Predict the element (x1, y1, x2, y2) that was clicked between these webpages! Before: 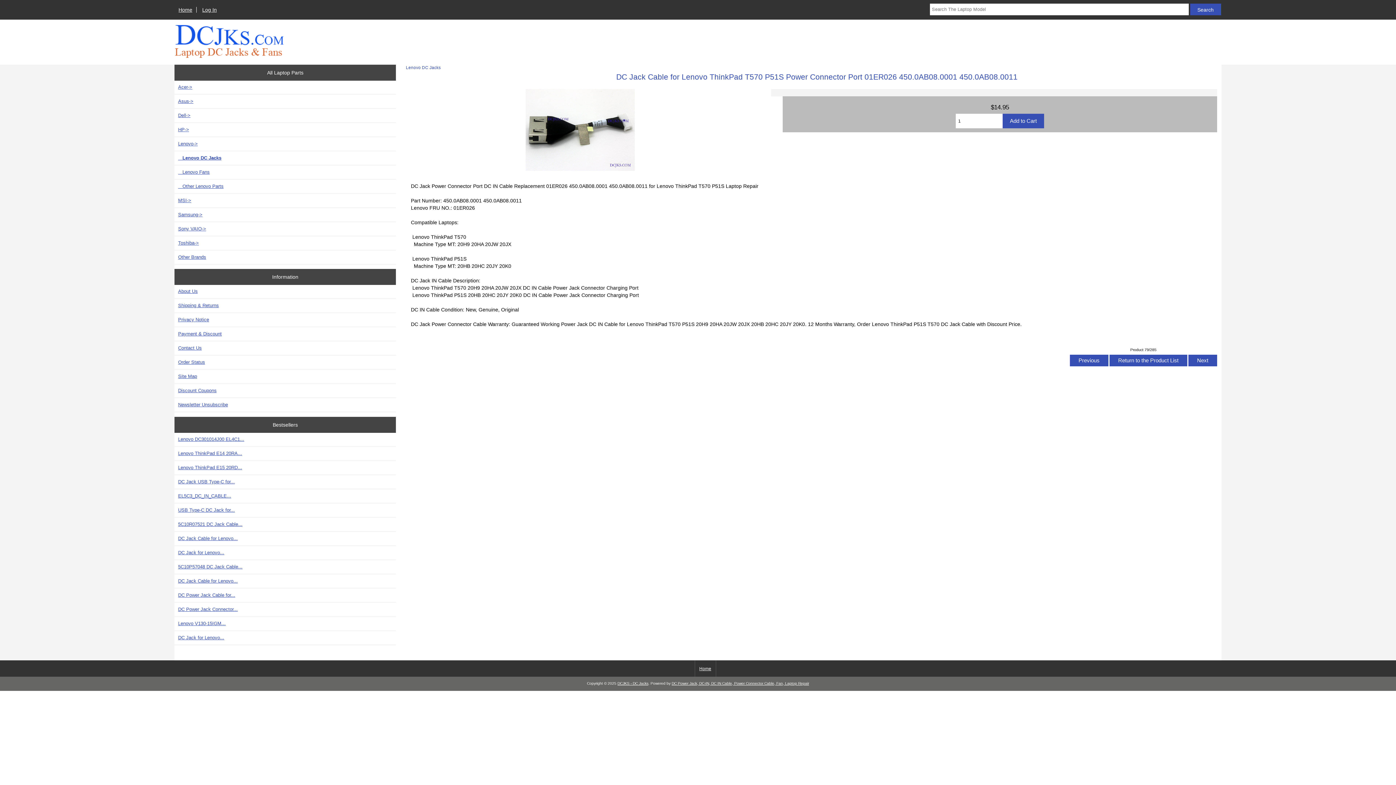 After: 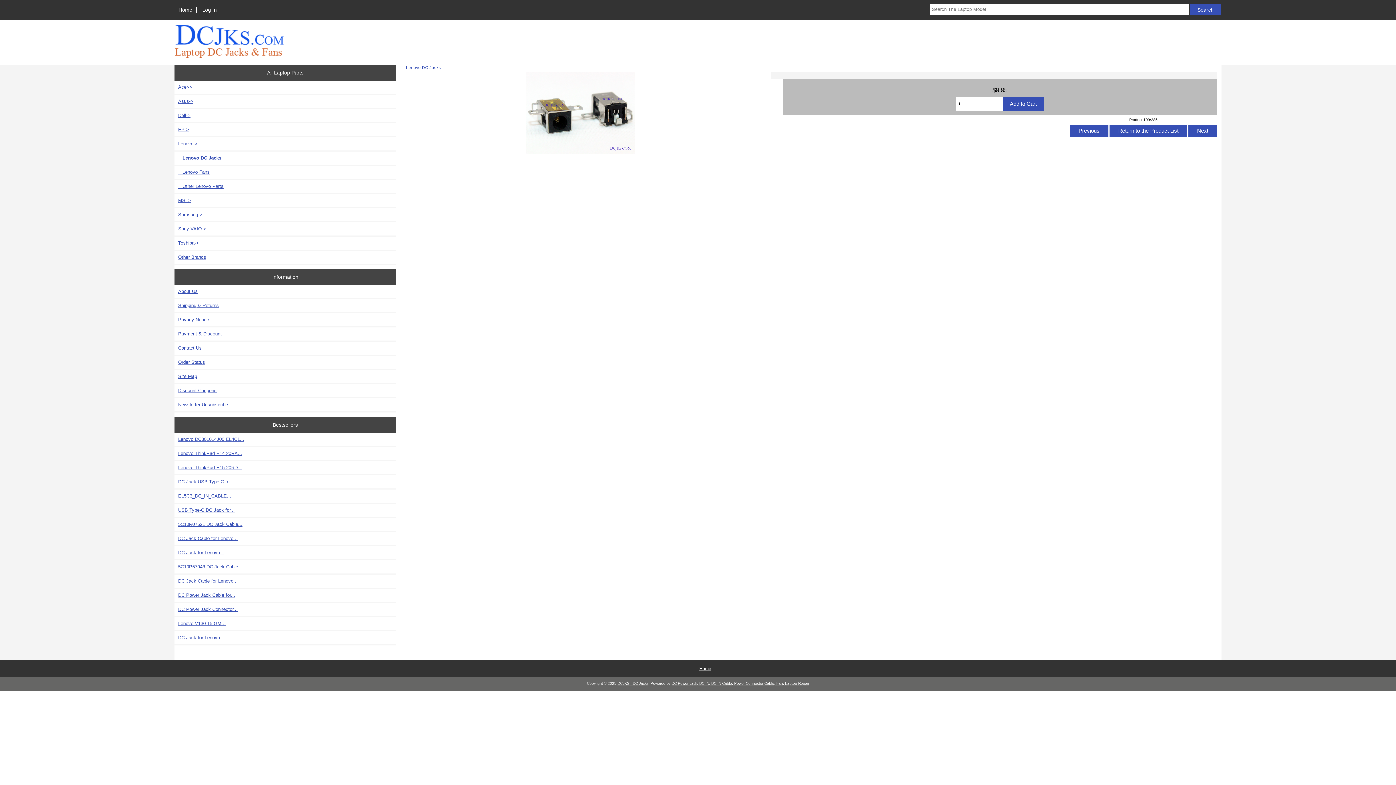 Action: label: DC Jack for Lenovo... bbox: (174, 631, 396, 644)